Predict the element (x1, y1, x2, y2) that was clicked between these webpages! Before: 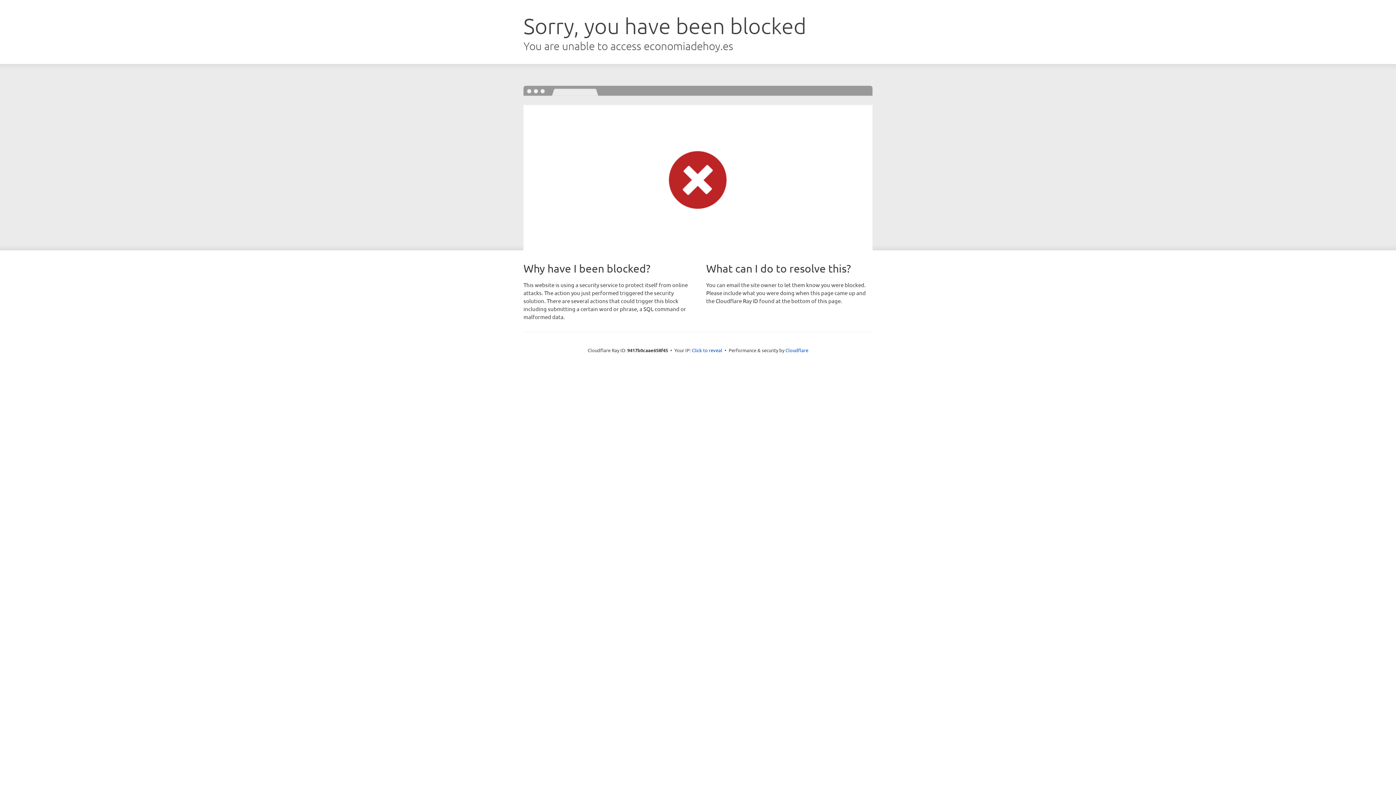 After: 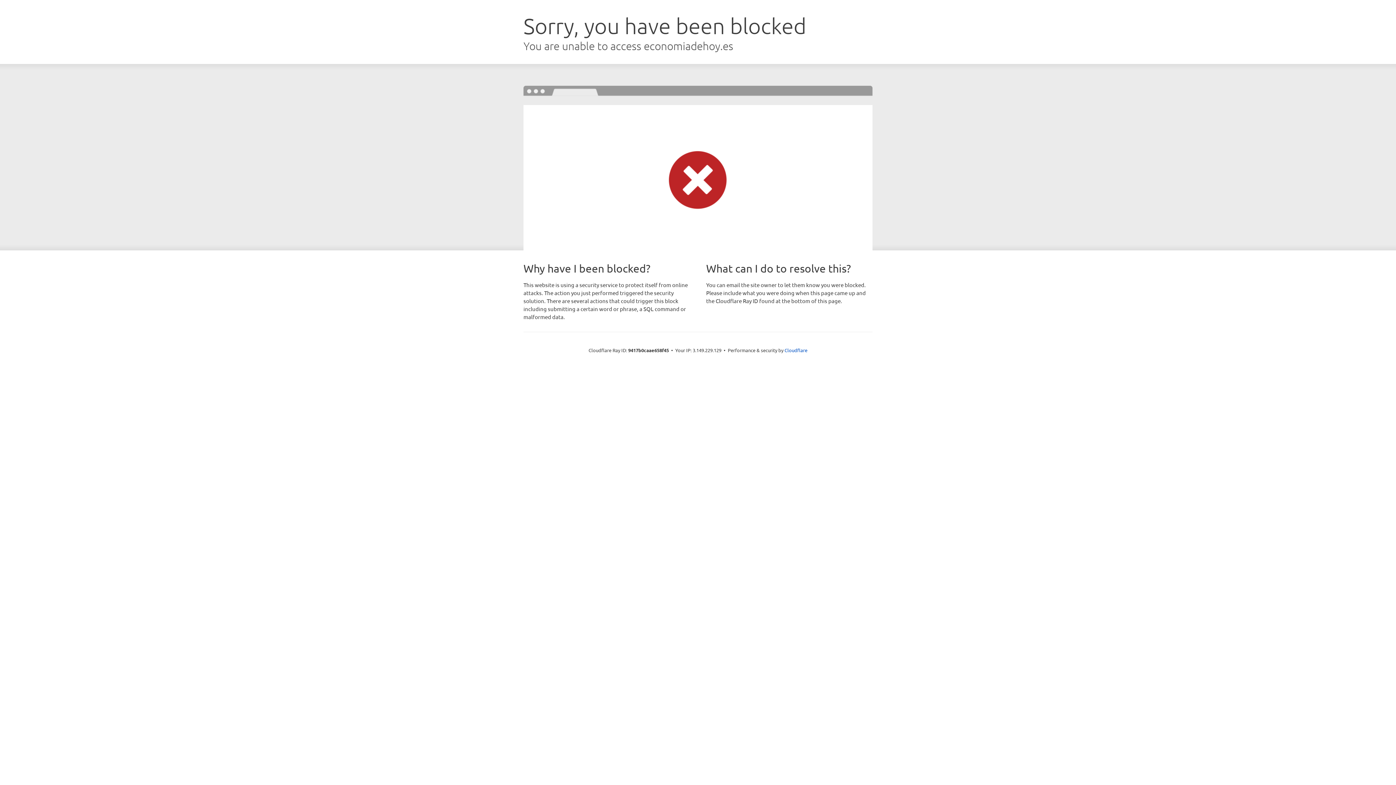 Action: label: Click to reveal bbox: (692, 346, 722, 353)